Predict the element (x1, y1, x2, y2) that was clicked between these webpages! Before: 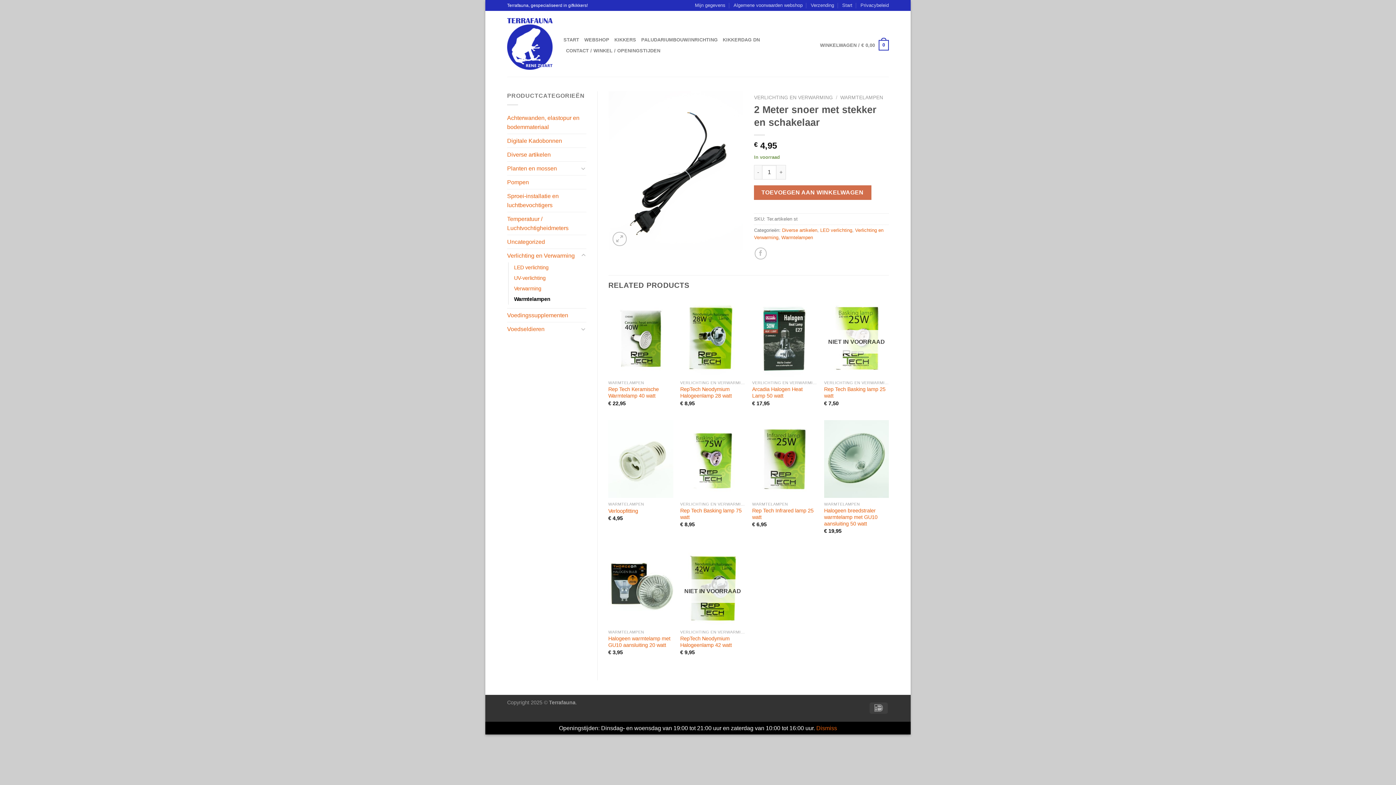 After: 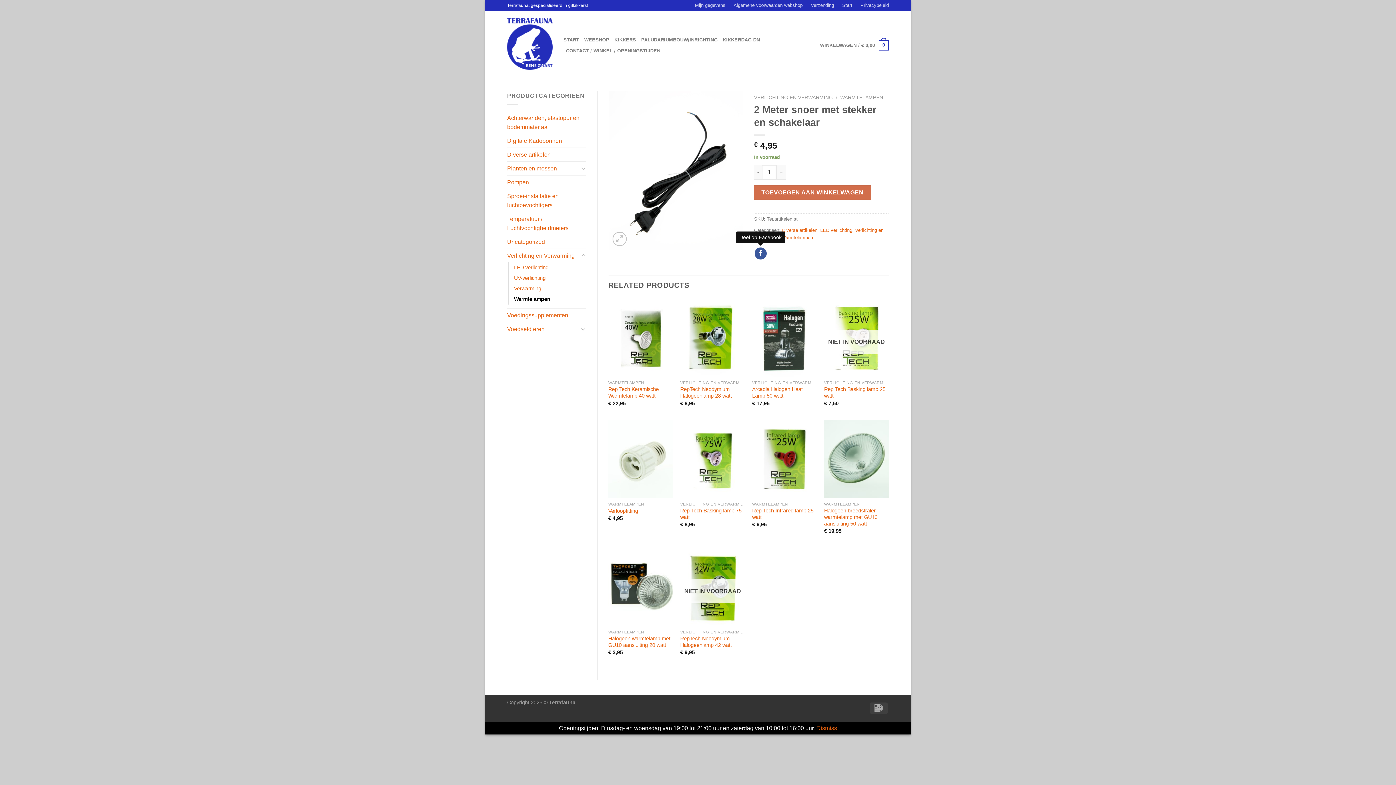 Action: label: Deel op Facebook bbox: (754, 247, 766, 259)